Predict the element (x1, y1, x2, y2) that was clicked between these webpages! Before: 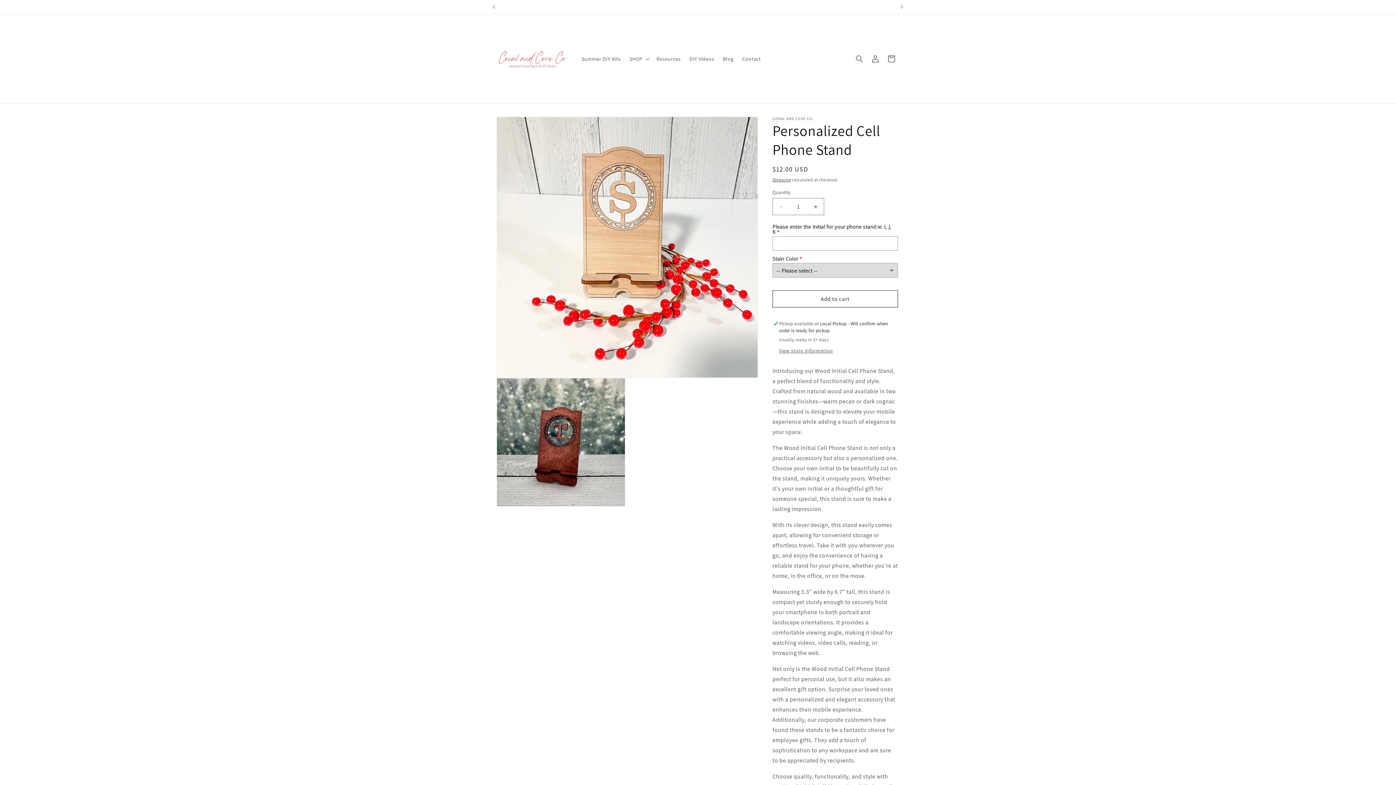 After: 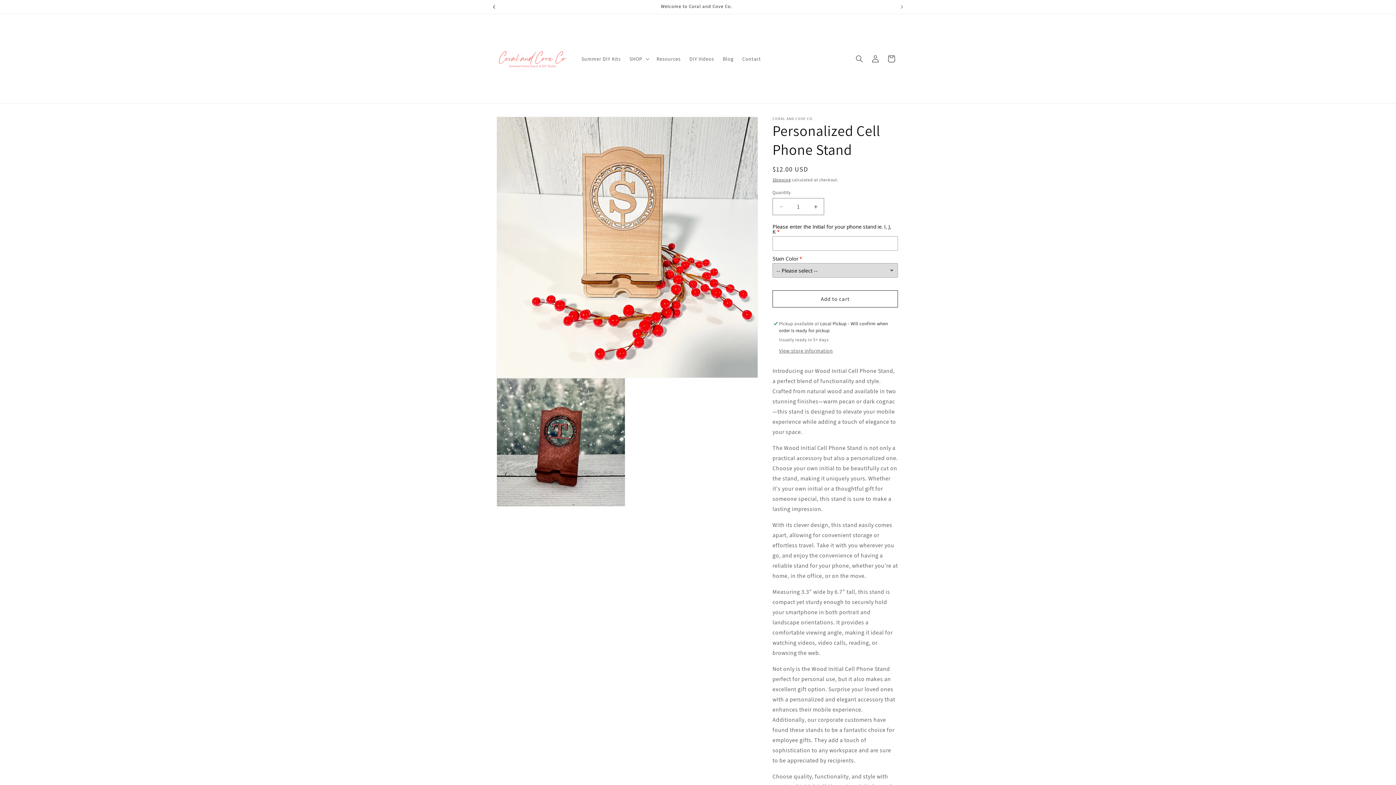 Action: label: Previous announcement bbox: (486, 0, 502, 13)